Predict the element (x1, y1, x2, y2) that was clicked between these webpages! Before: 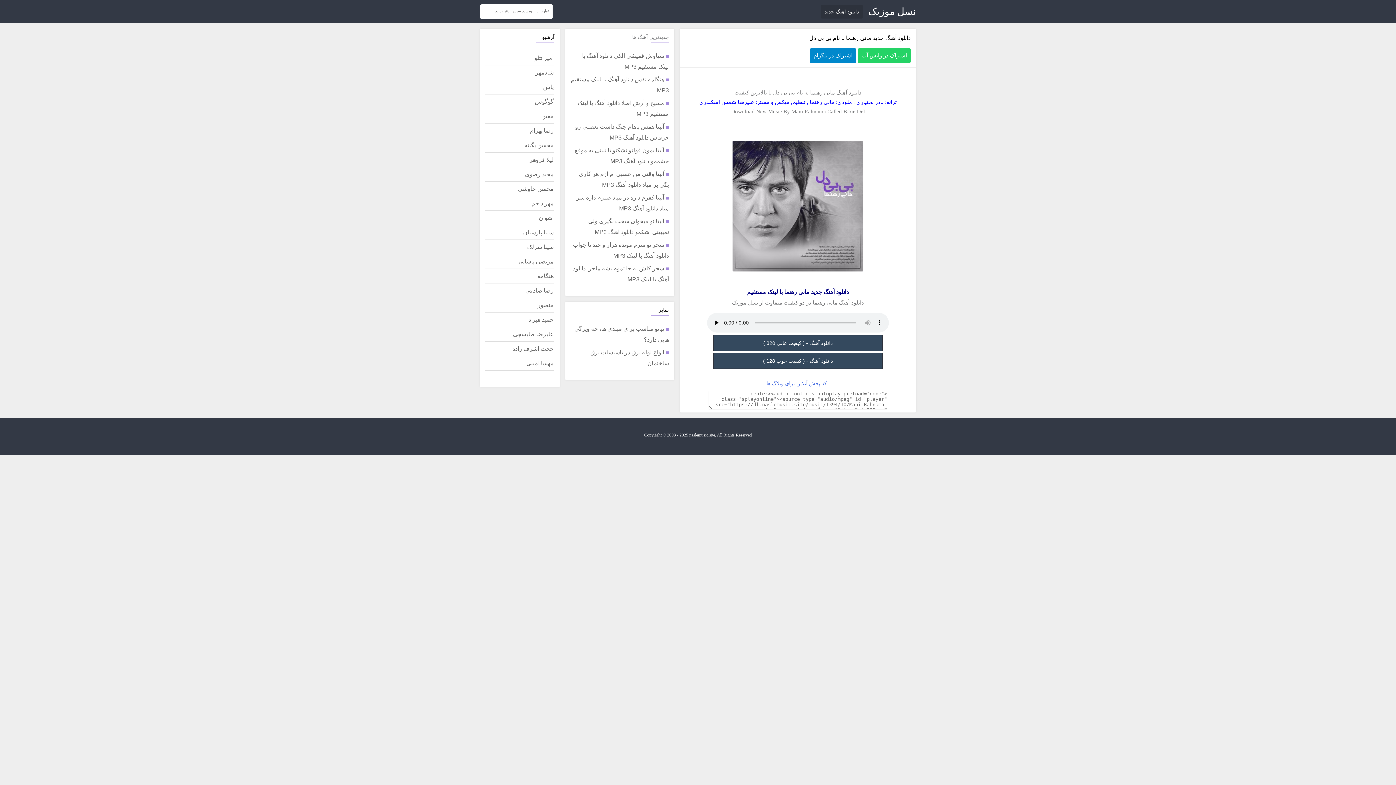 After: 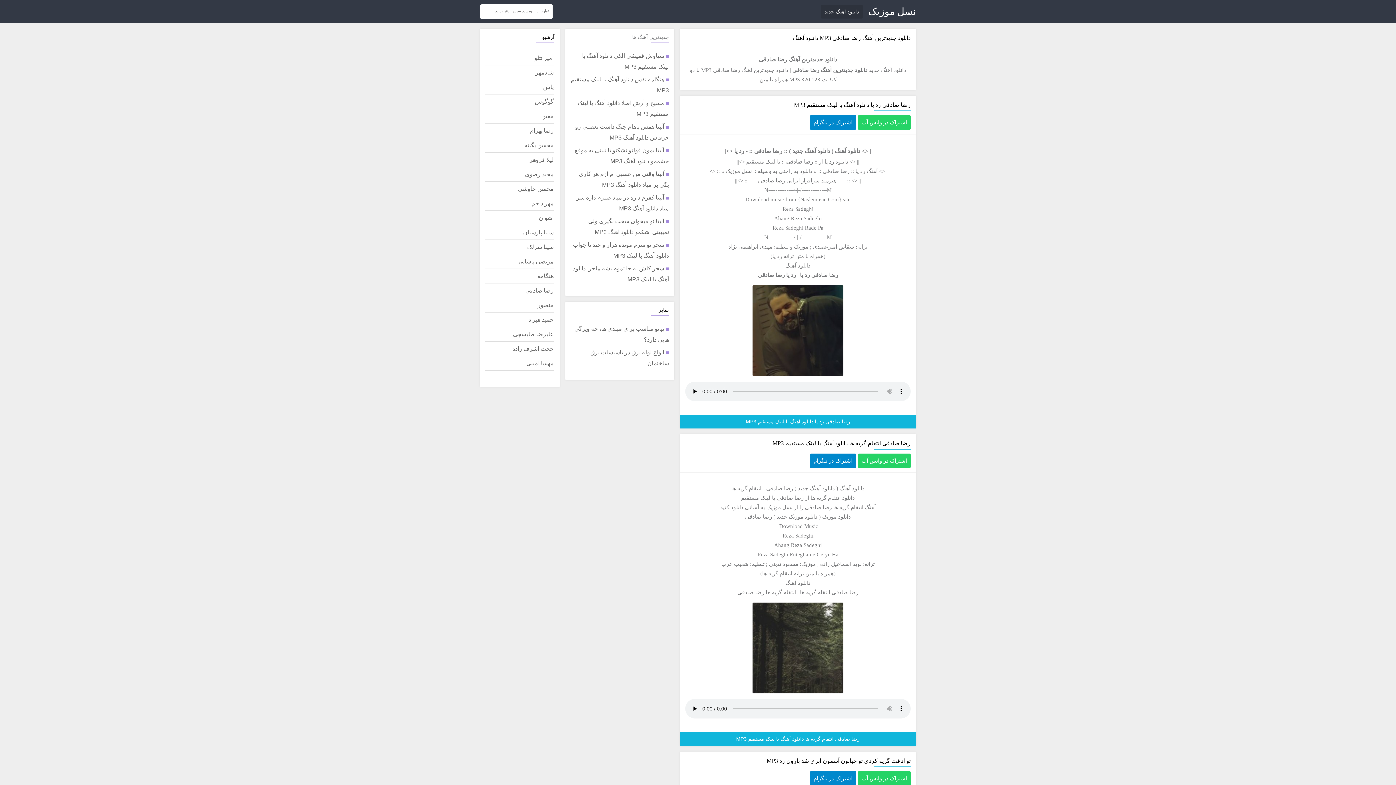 Action: label: رضا صادقی bbox: (485, 283, 554, 298)